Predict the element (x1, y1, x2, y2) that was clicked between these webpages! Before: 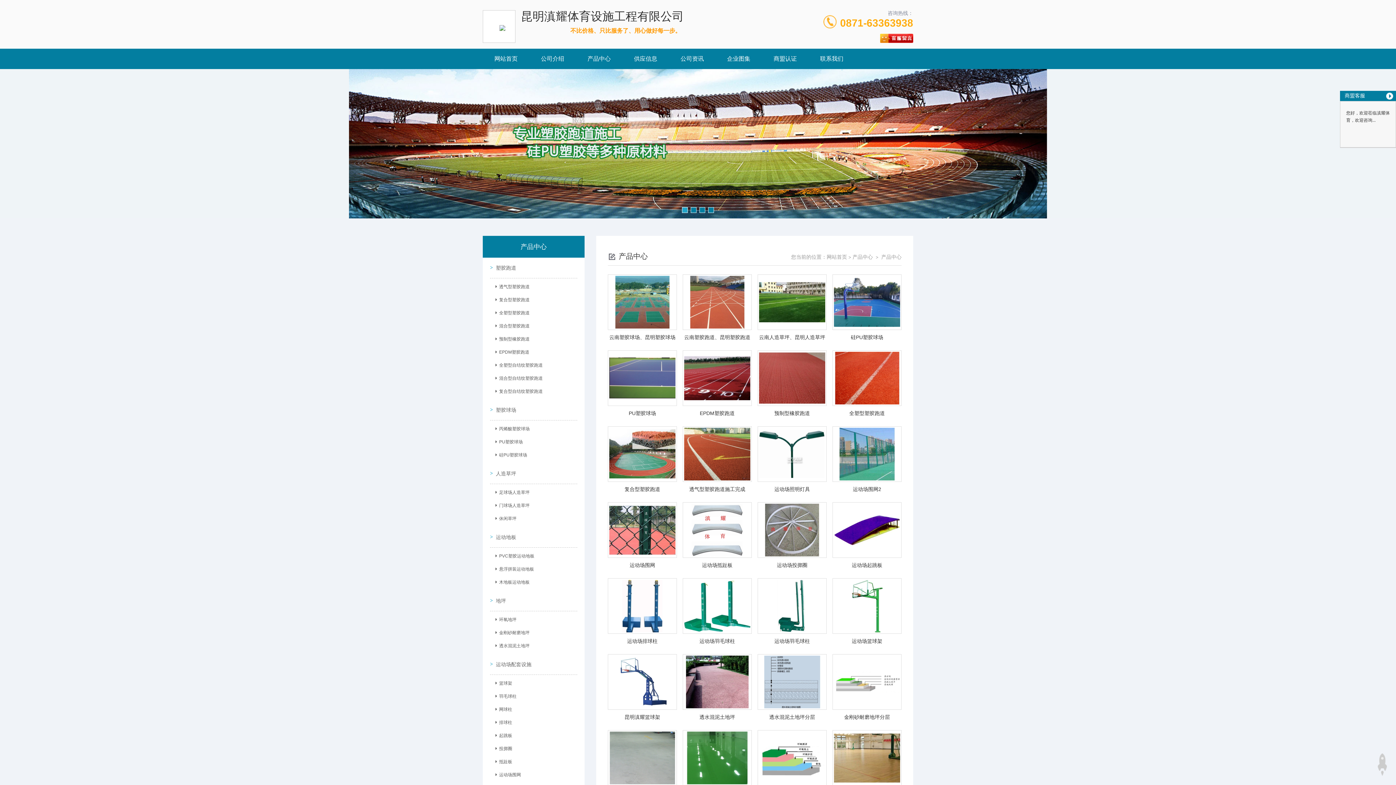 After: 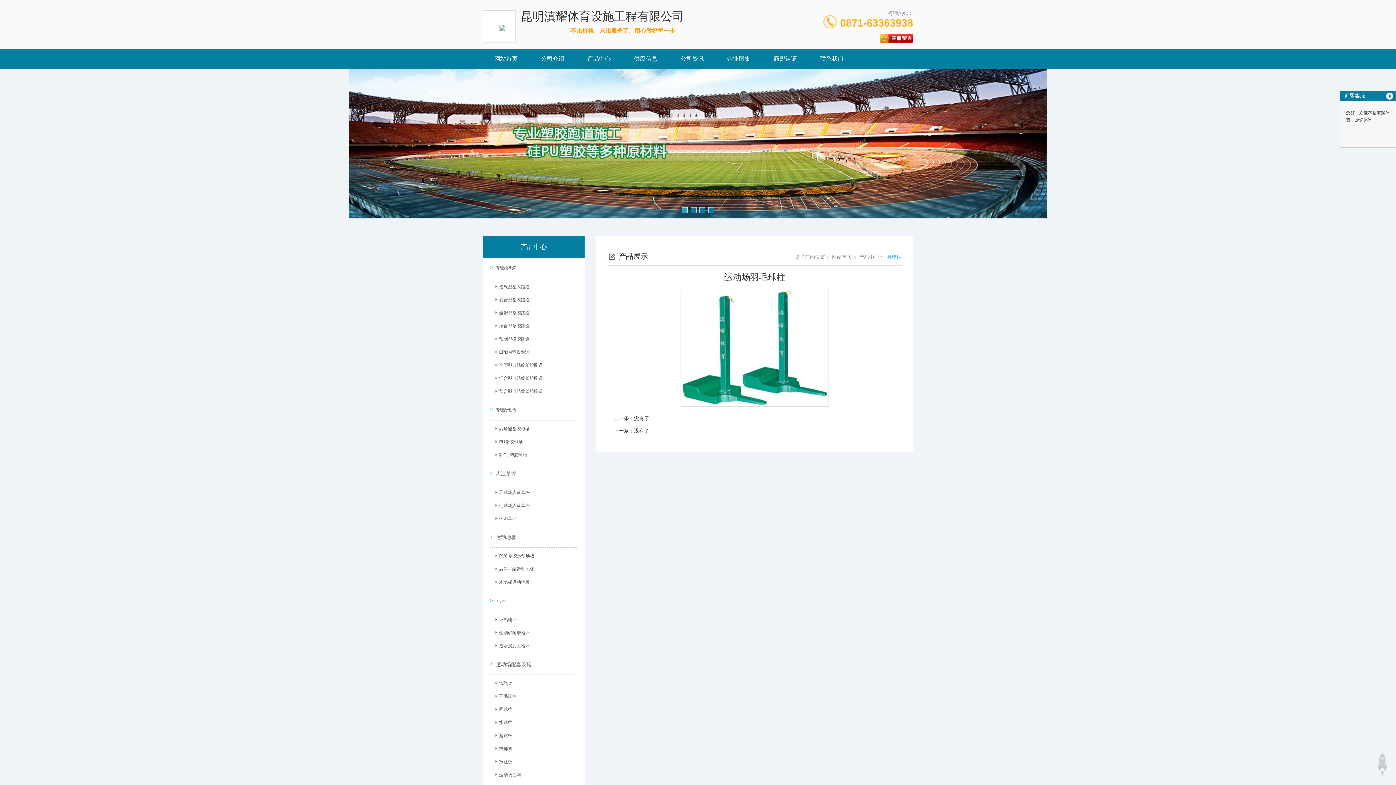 Action: bbox: (682, 578, 752, 648) label: 运动场羽毛球柱